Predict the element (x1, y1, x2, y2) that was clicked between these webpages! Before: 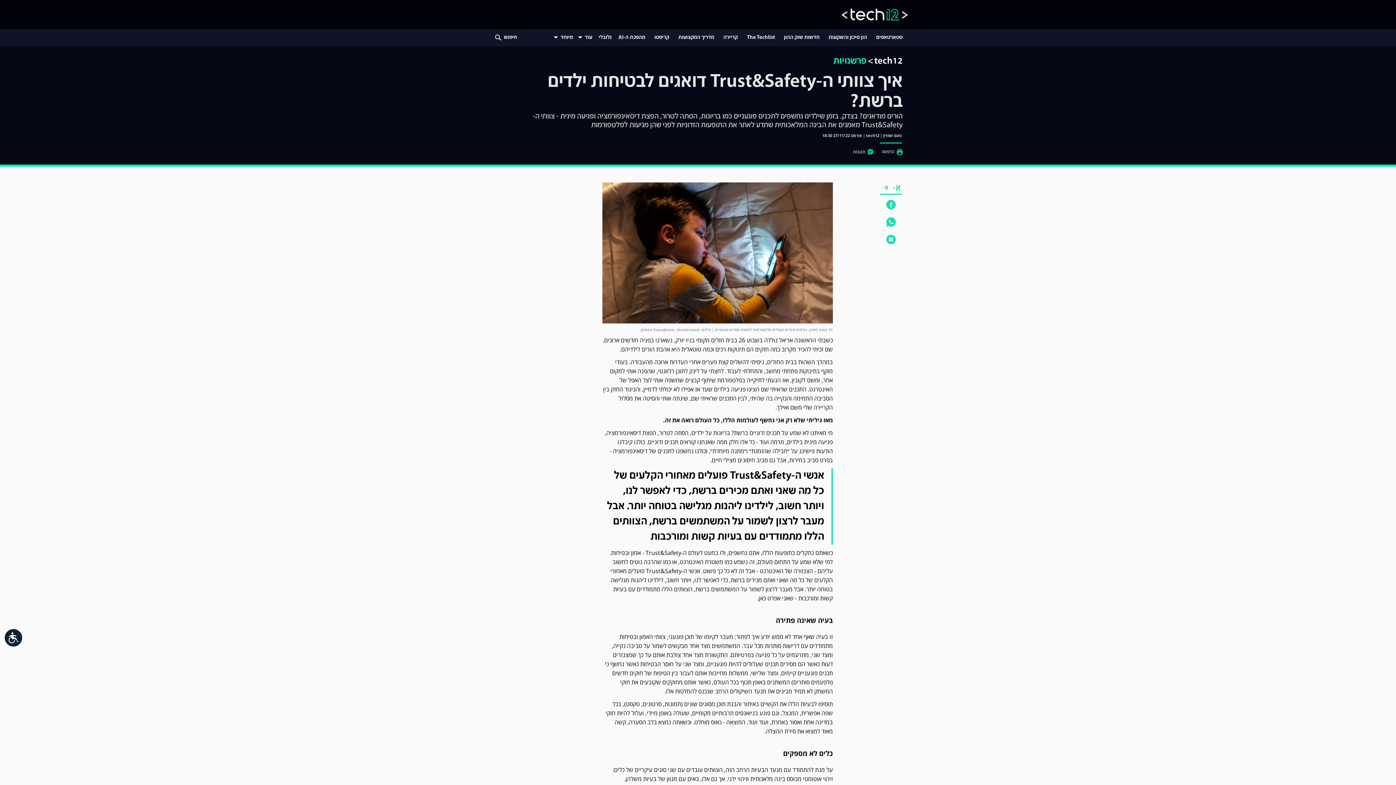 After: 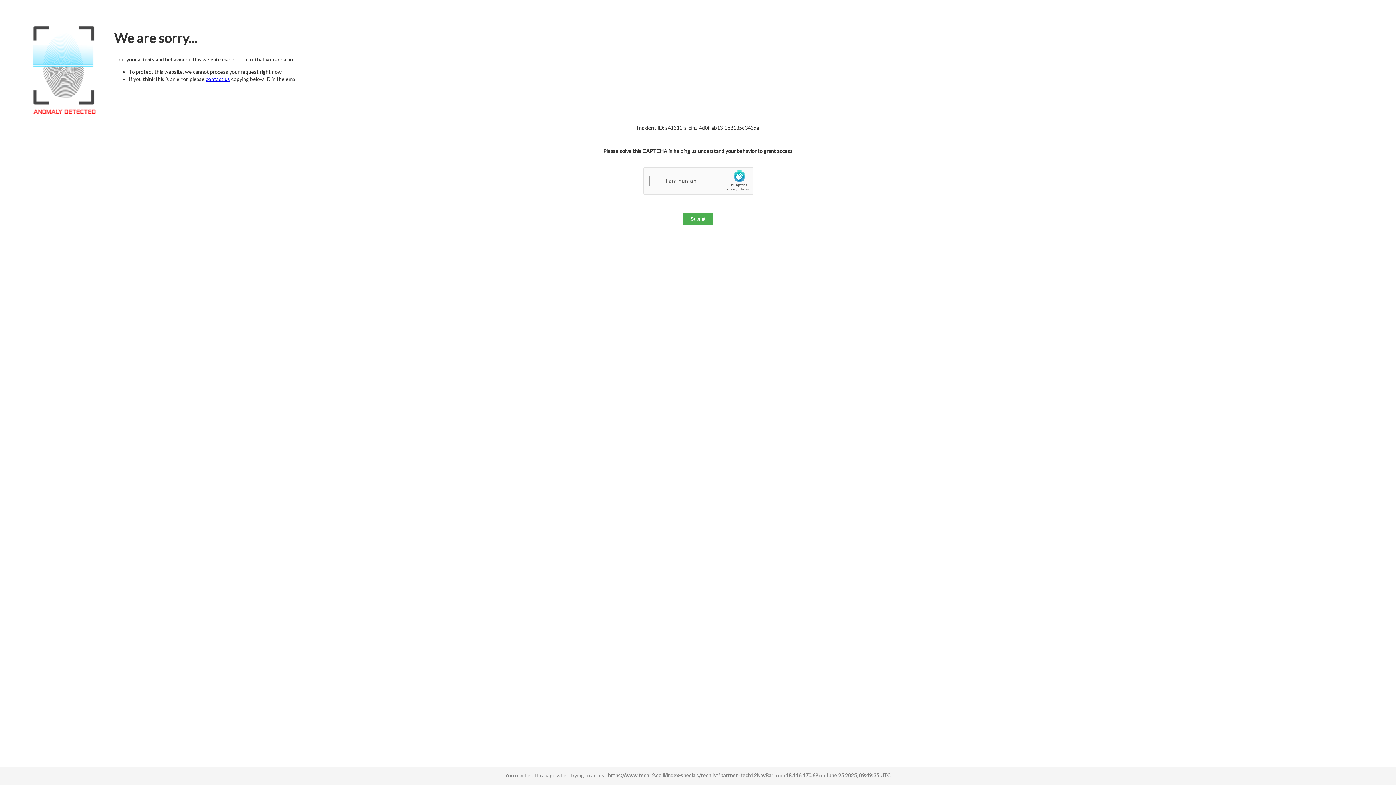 Action: bbox: (747, 29, 775, 46) label: The Techlist